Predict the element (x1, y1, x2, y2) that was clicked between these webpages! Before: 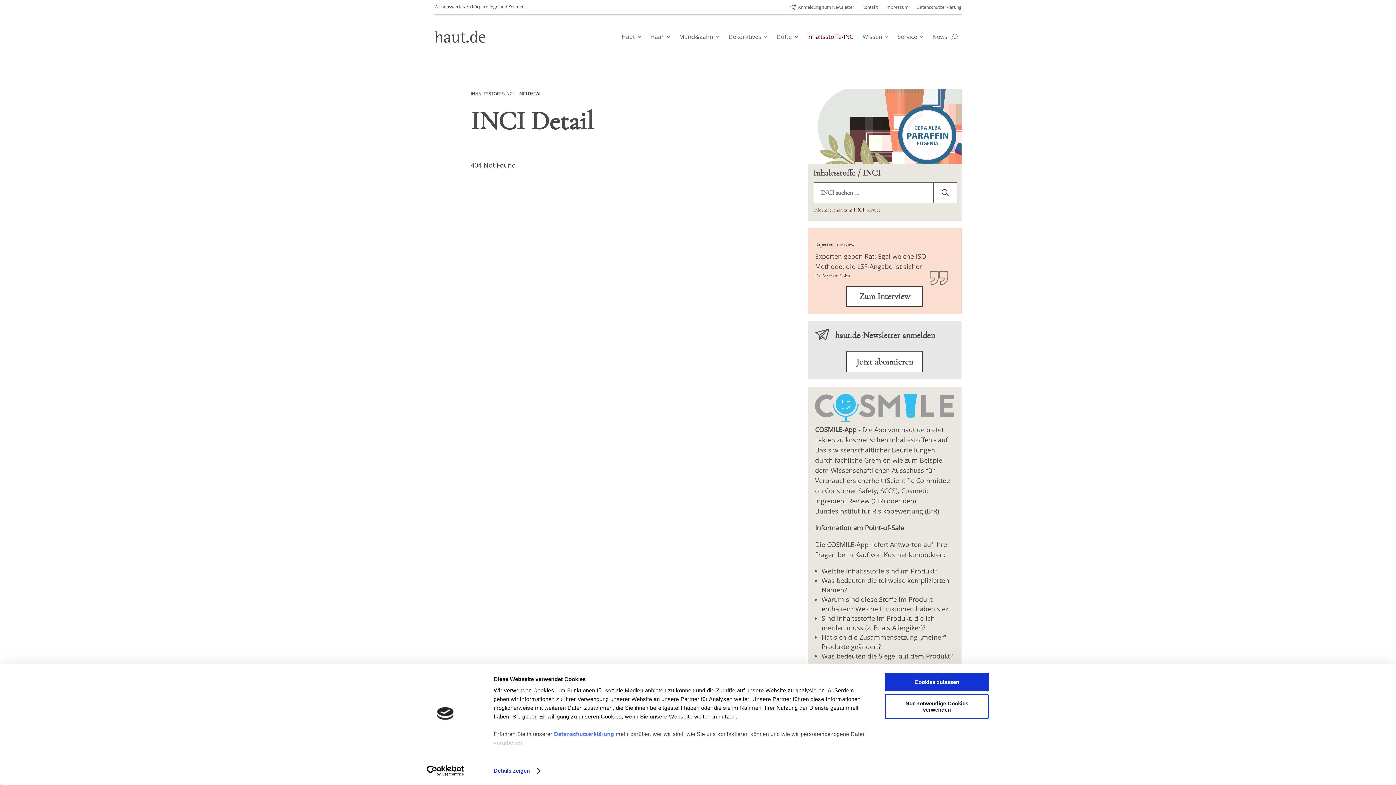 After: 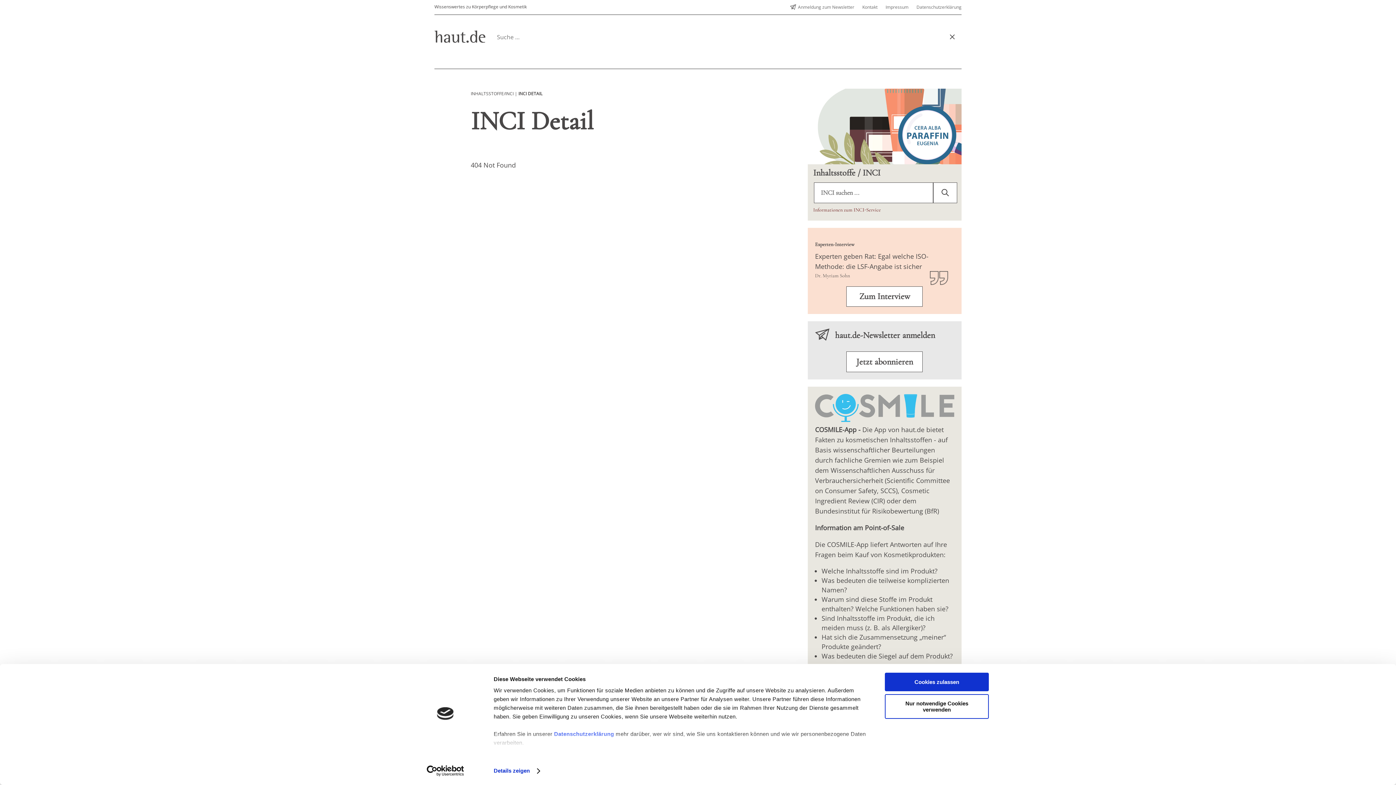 Action: bbox: (951, 22, 957, 50)